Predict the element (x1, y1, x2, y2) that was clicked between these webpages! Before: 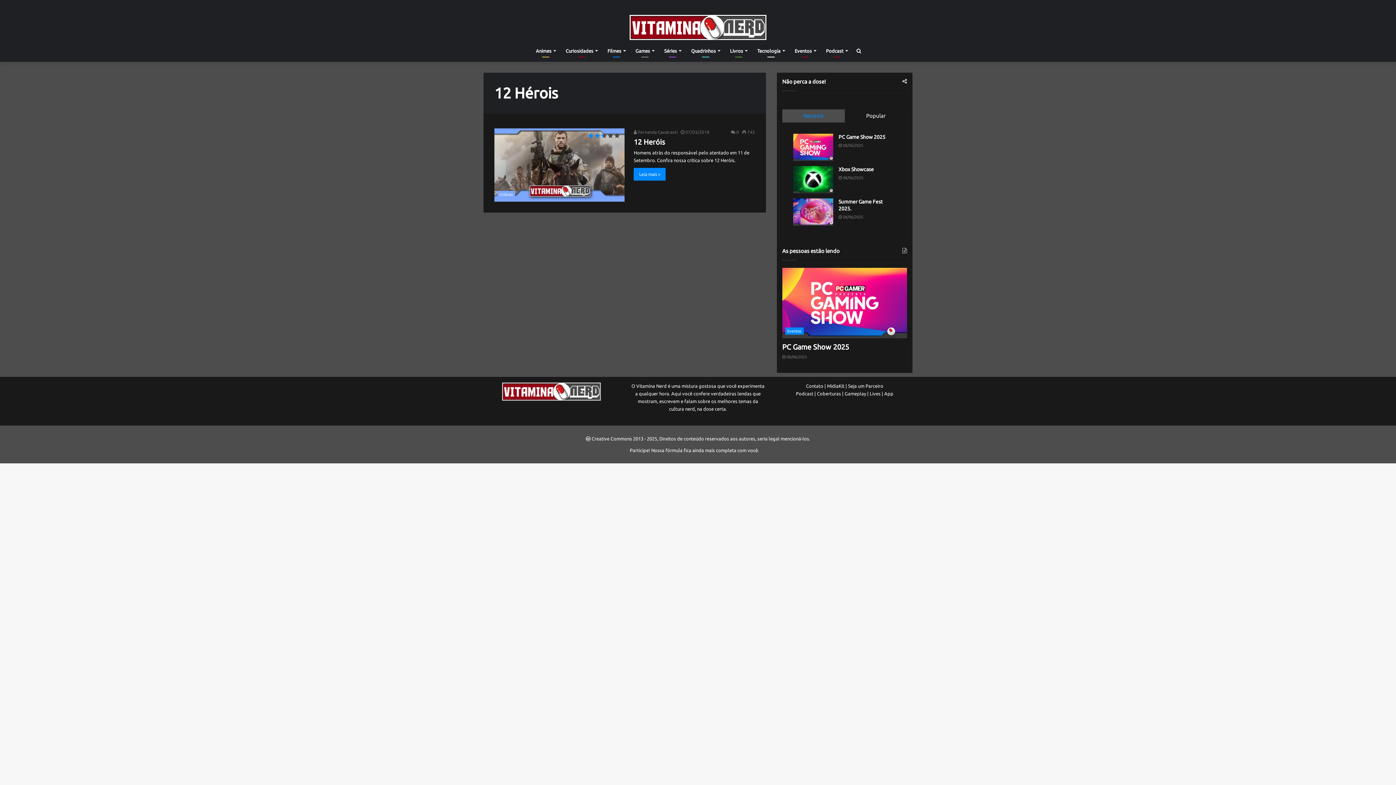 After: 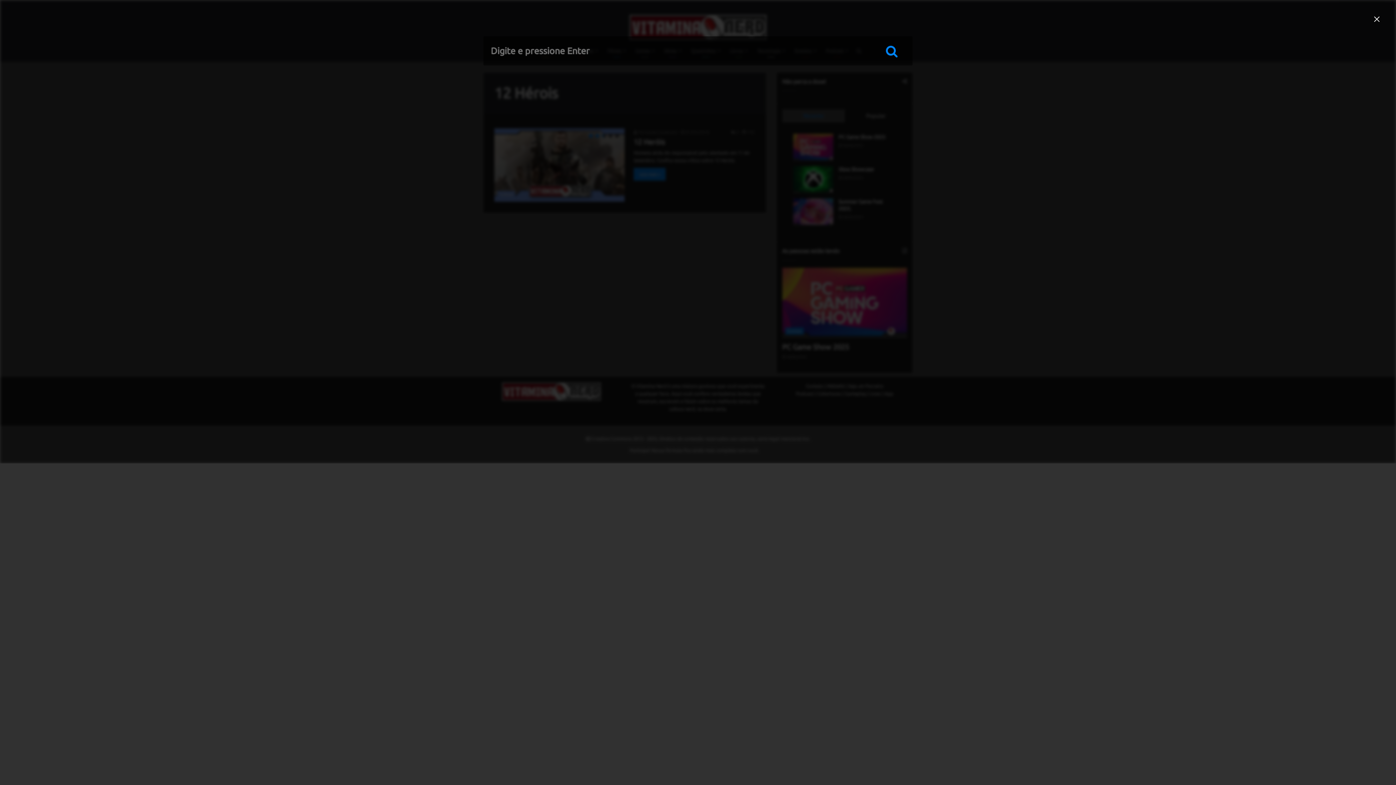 Action: bbox: (852, 39, 865, 61) label: Procurar por